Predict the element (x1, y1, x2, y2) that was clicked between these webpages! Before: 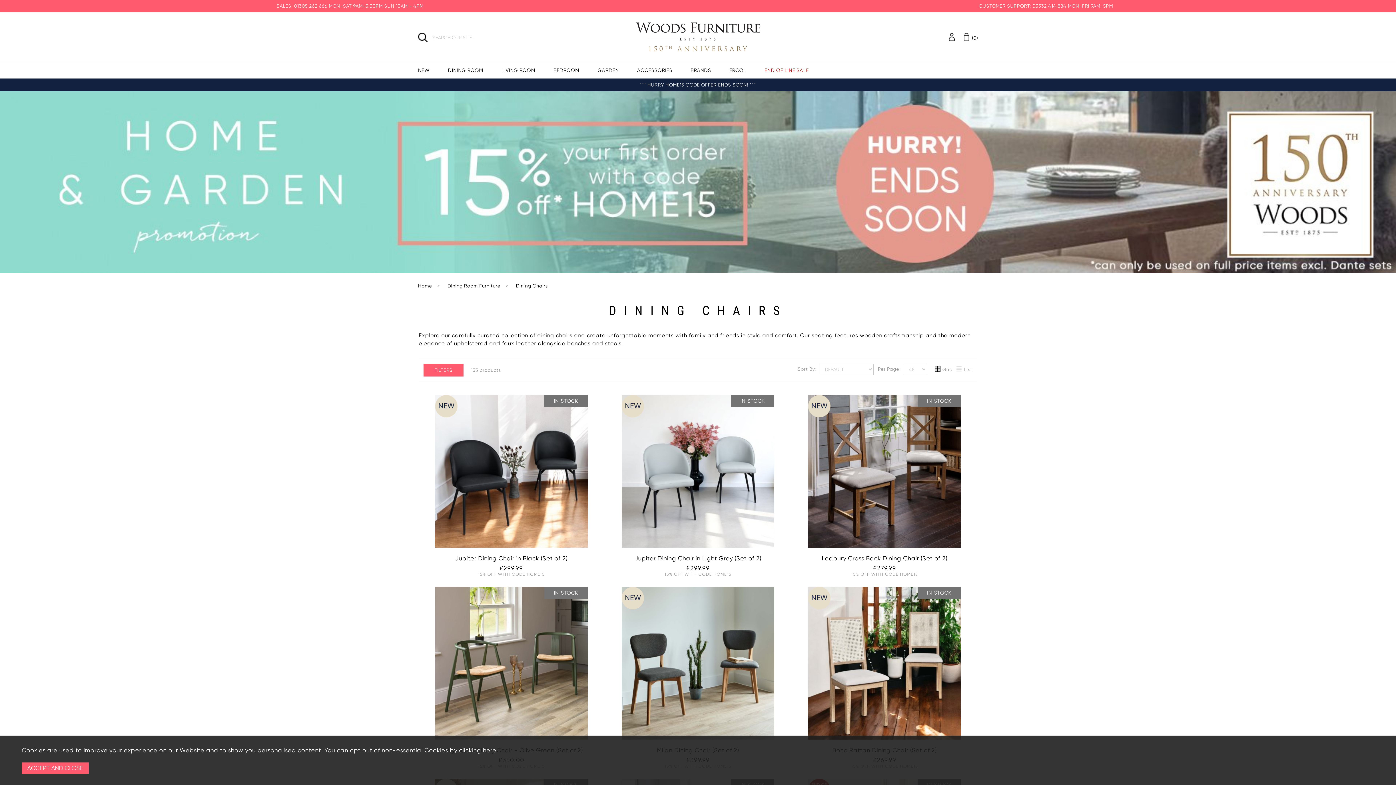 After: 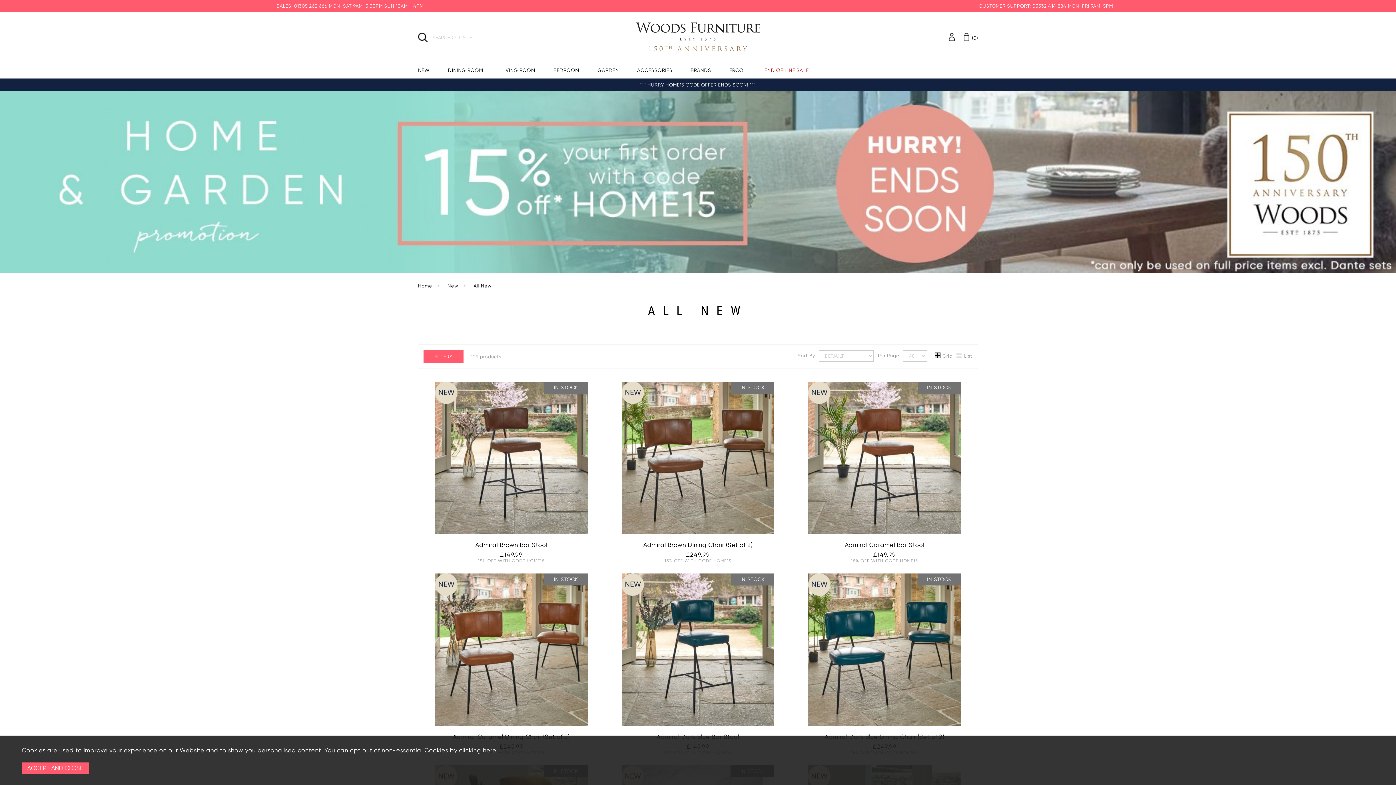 Action: bbox: (418, 67, 429, 73) label: NEW